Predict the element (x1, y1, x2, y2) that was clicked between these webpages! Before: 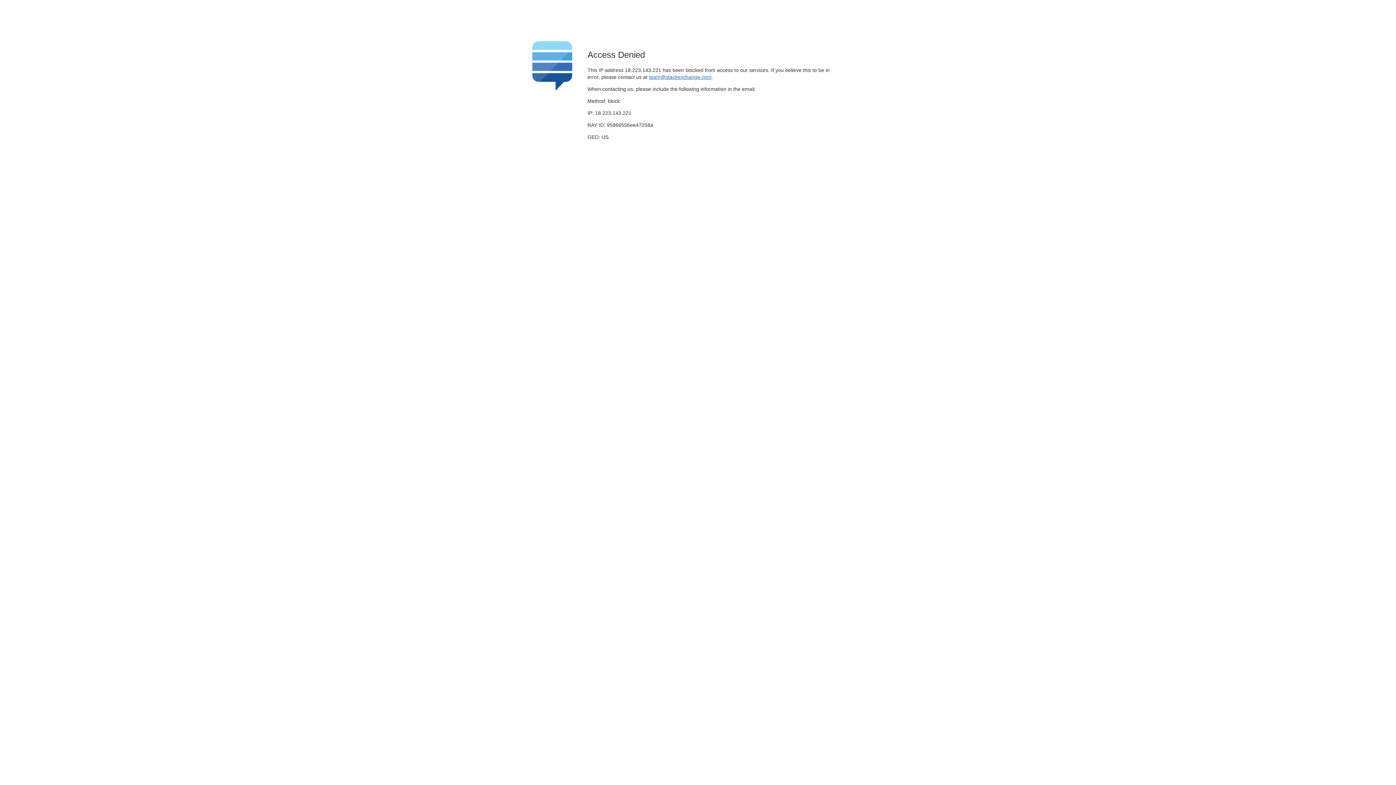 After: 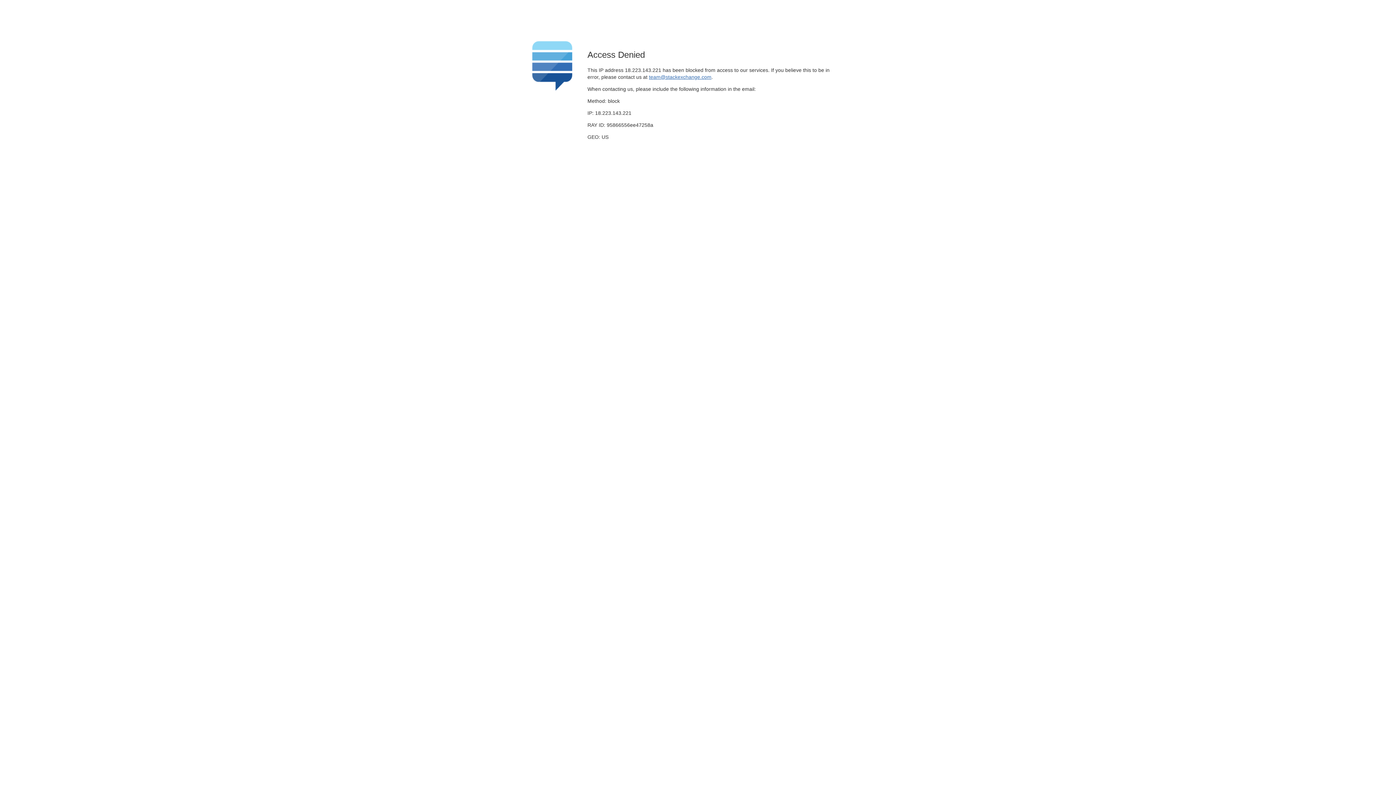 Action: label: team@stackexchange.com bbox: (649, 74, 711, 79)